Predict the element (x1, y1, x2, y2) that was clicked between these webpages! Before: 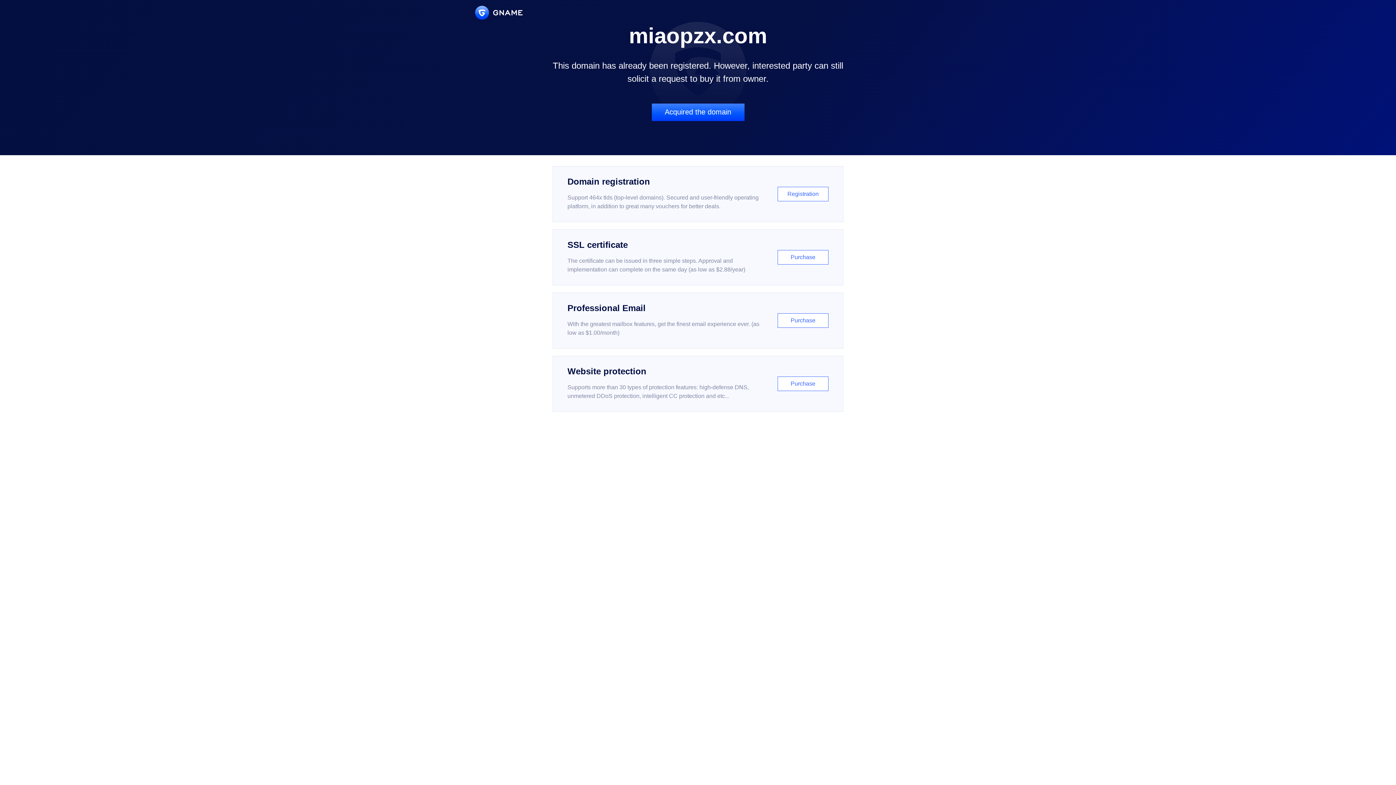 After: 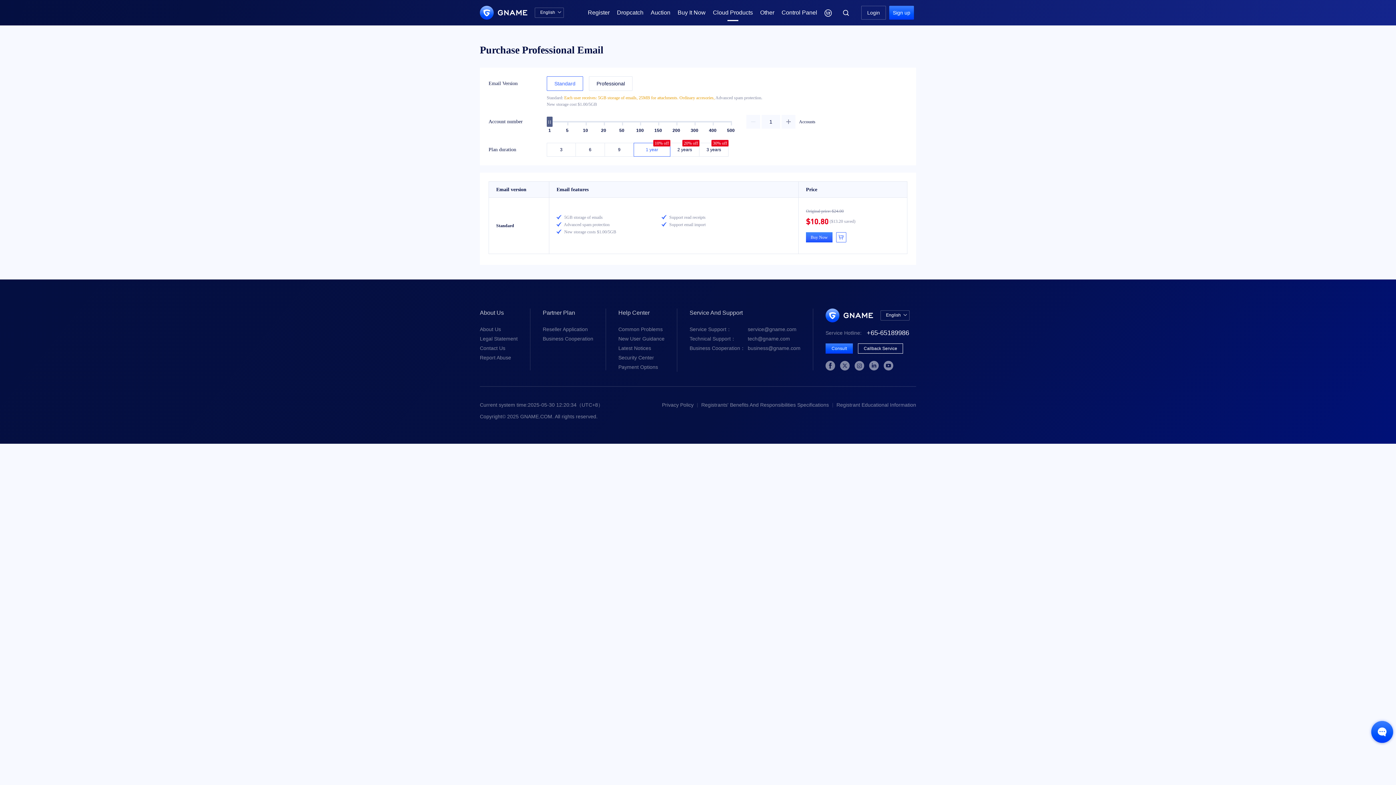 Action: label: Professional Email

With the greatest mailbox features, get the finest email experience ever. (as low as $1.00/month)

Purchase bbox: (552, 292, 843, 348)